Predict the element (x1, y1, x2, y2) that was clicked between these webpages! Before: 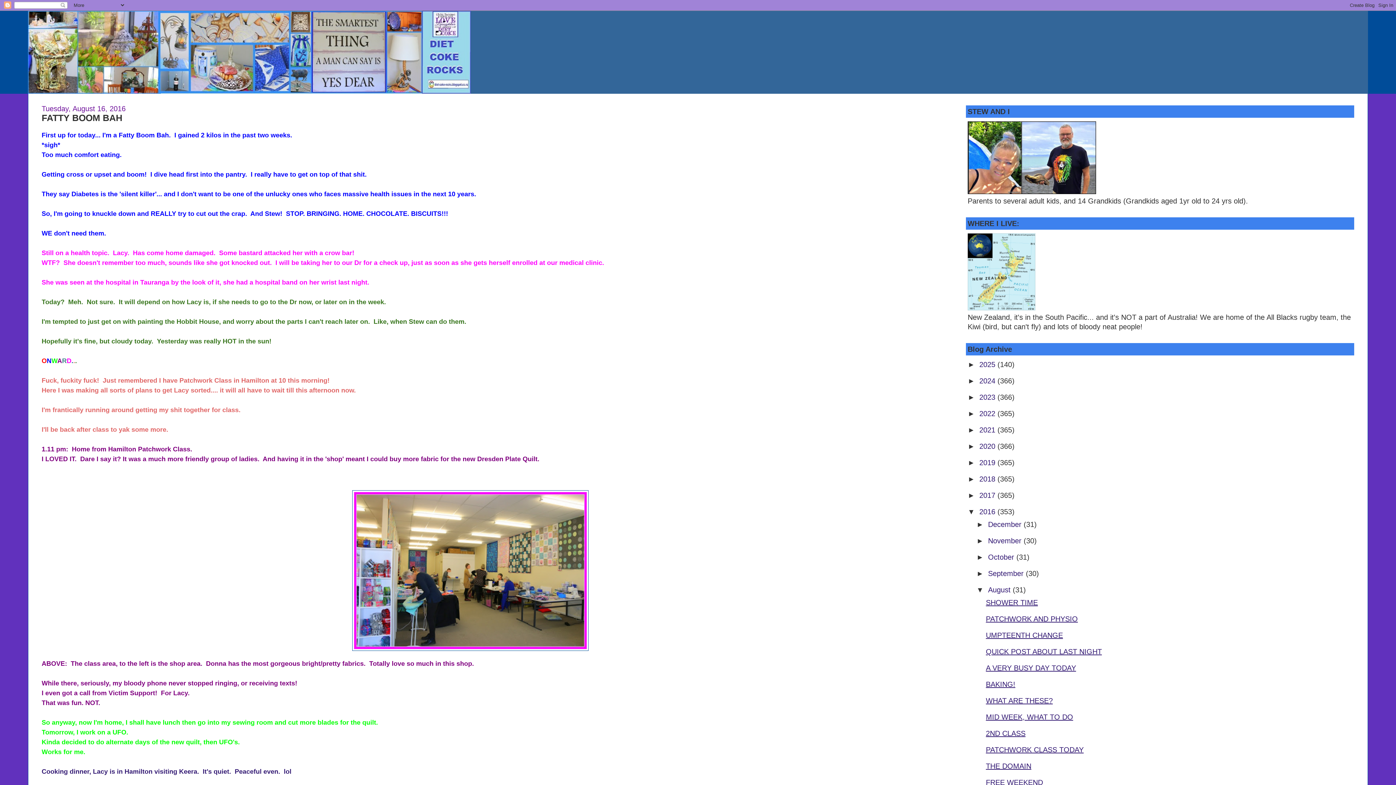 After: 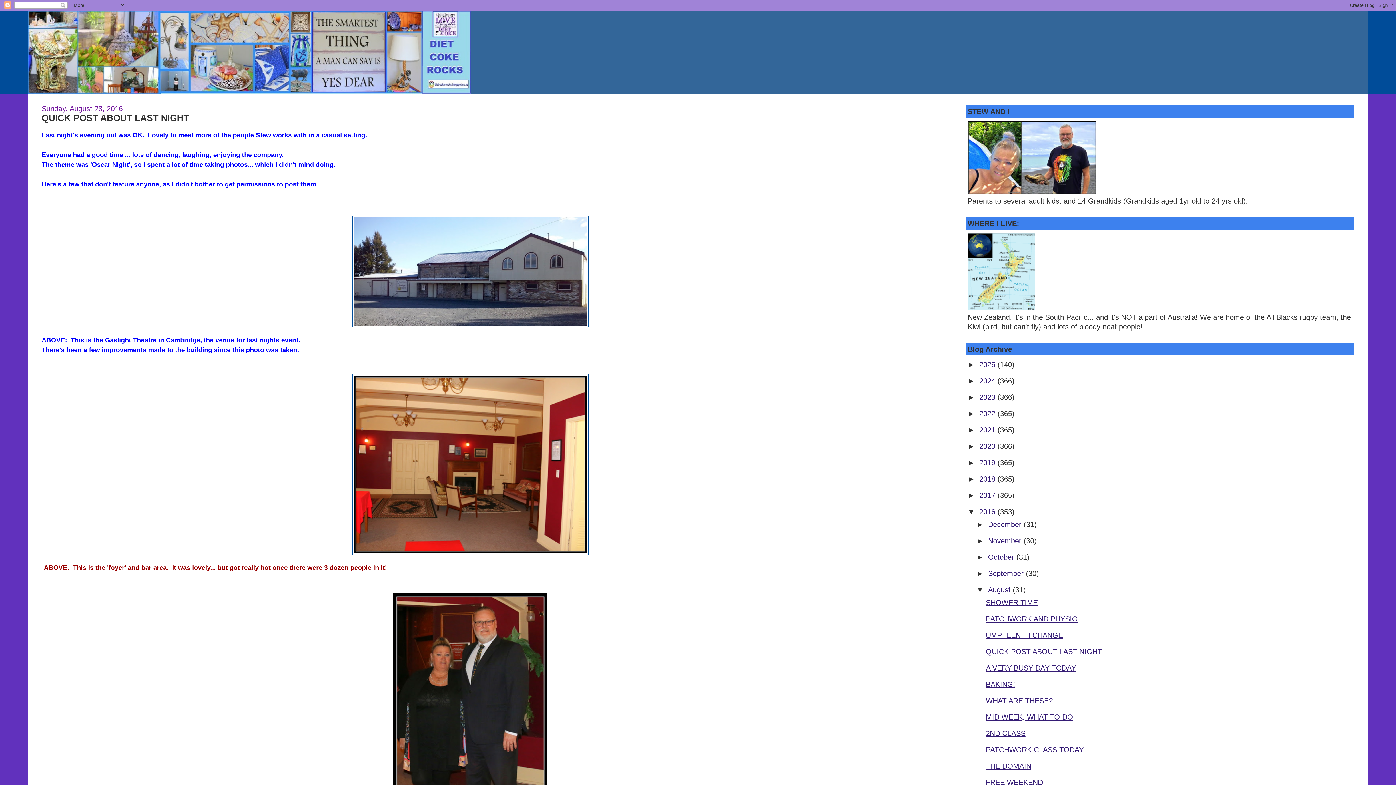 Action: bbox: (986, 648, 1102, 656) label: QUICK POST ABOUT LAST NIGHT